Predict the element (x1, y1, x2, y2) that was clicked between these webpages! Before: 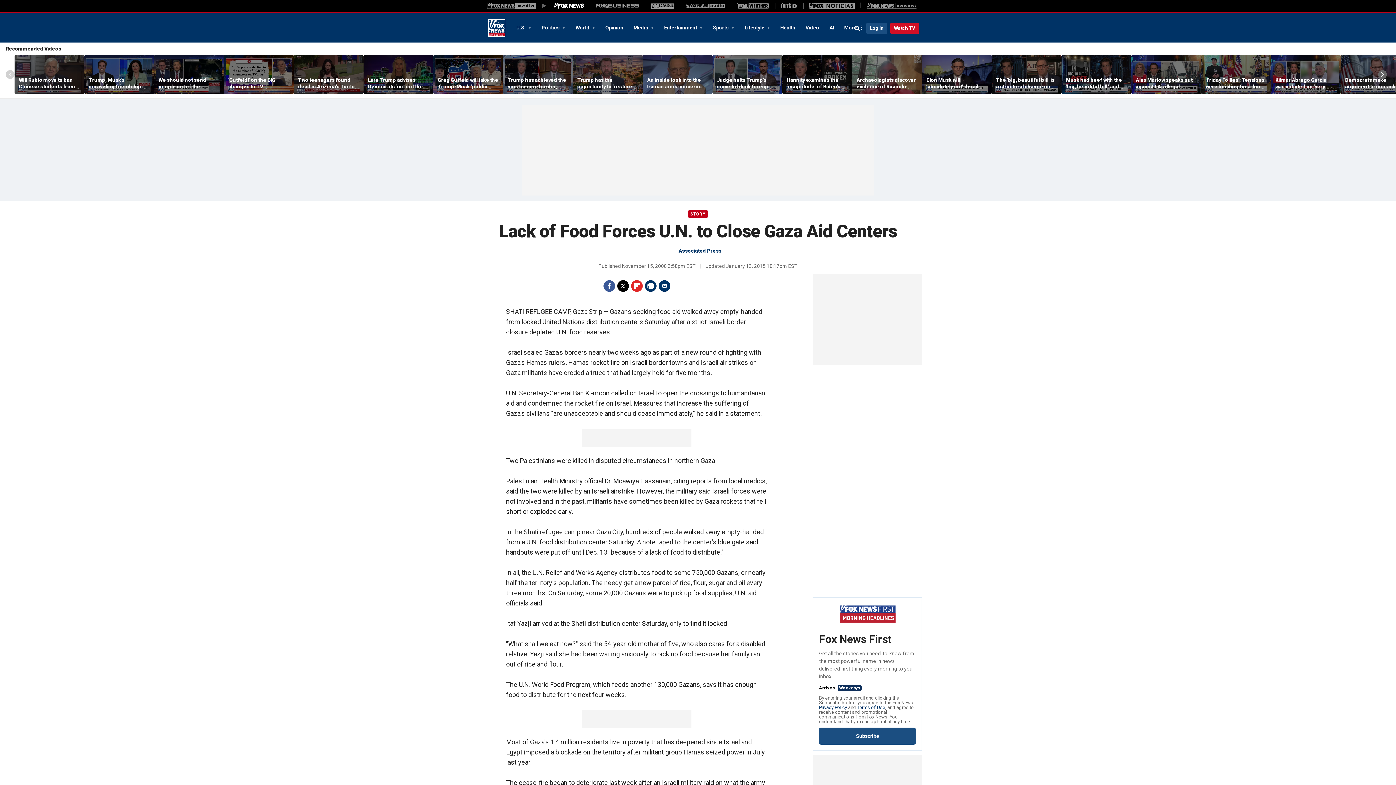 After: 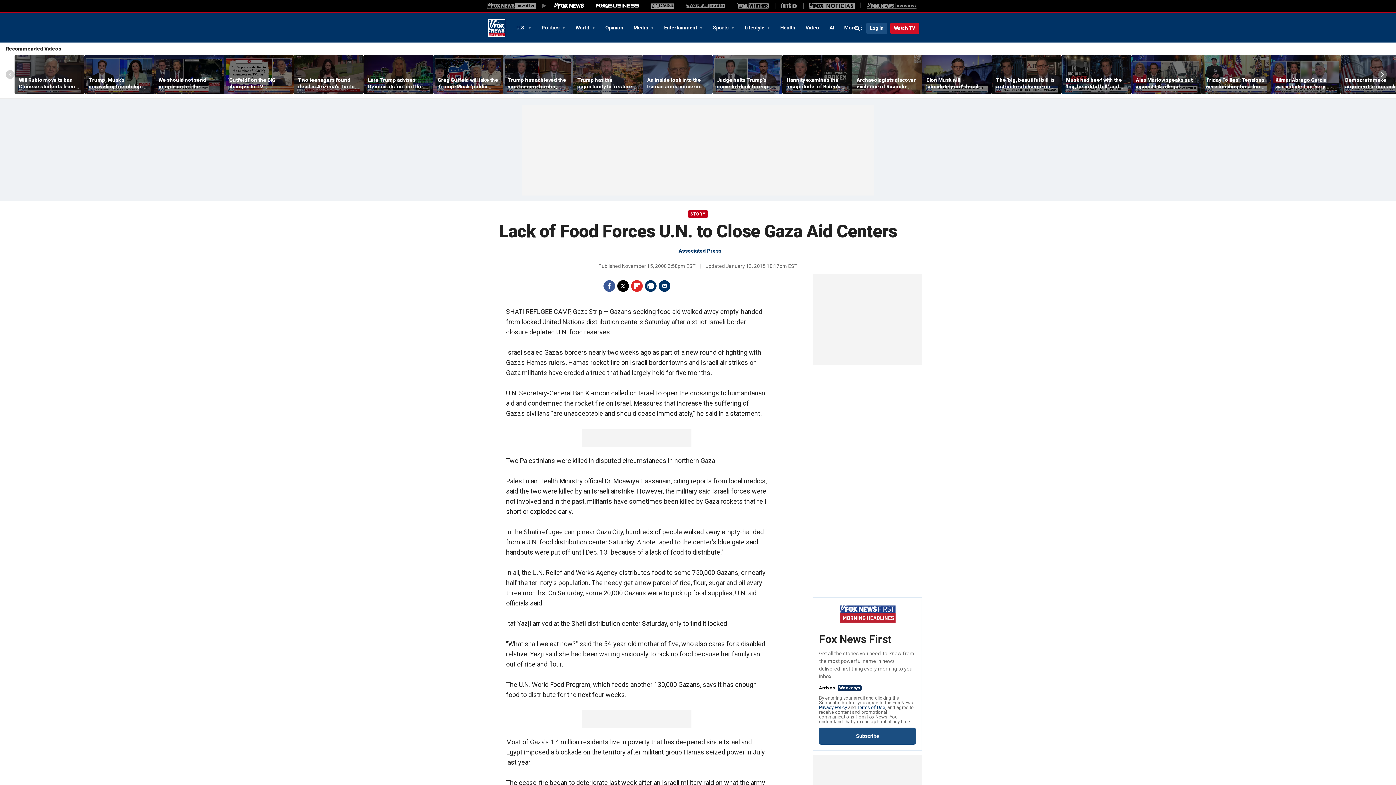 Action: bbox: (596, 3, 639, 8) label: Fox Business